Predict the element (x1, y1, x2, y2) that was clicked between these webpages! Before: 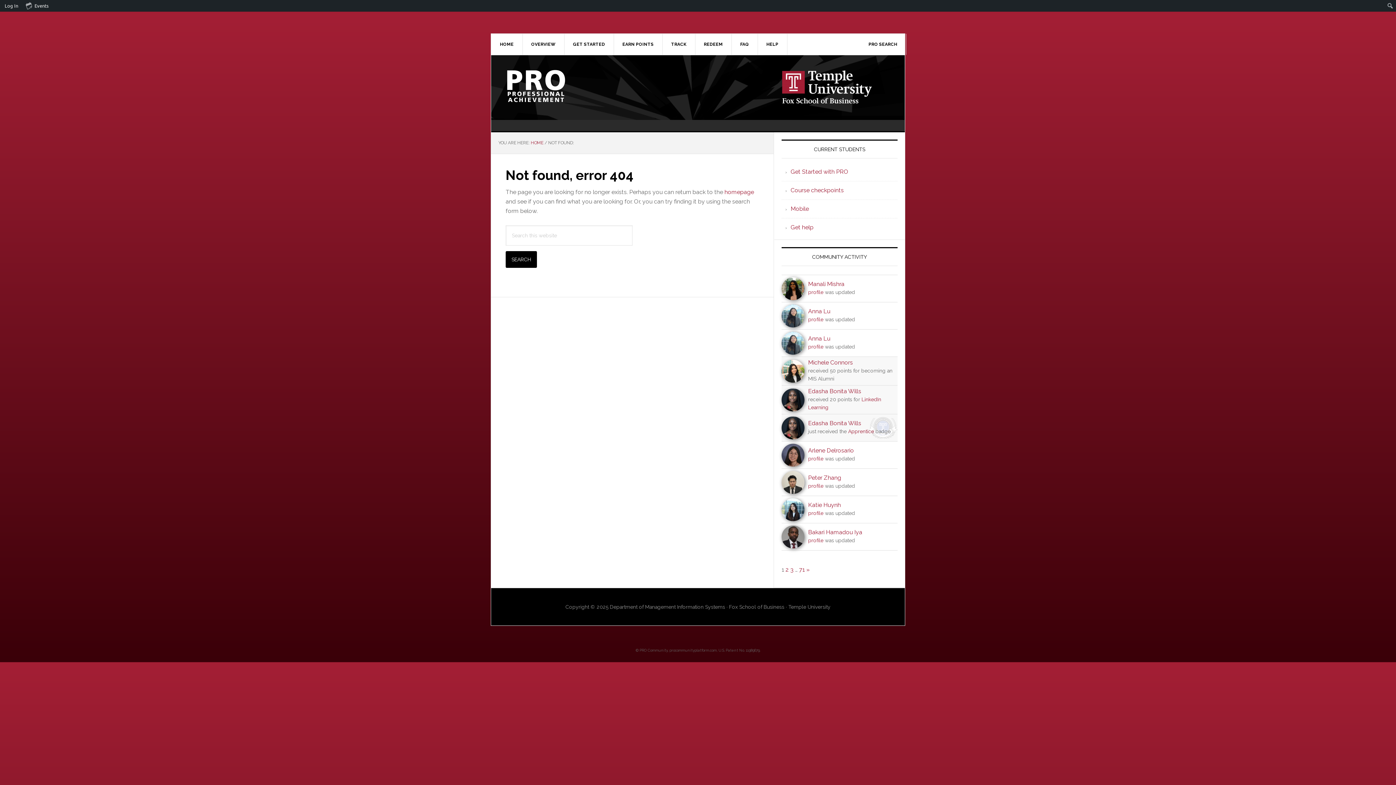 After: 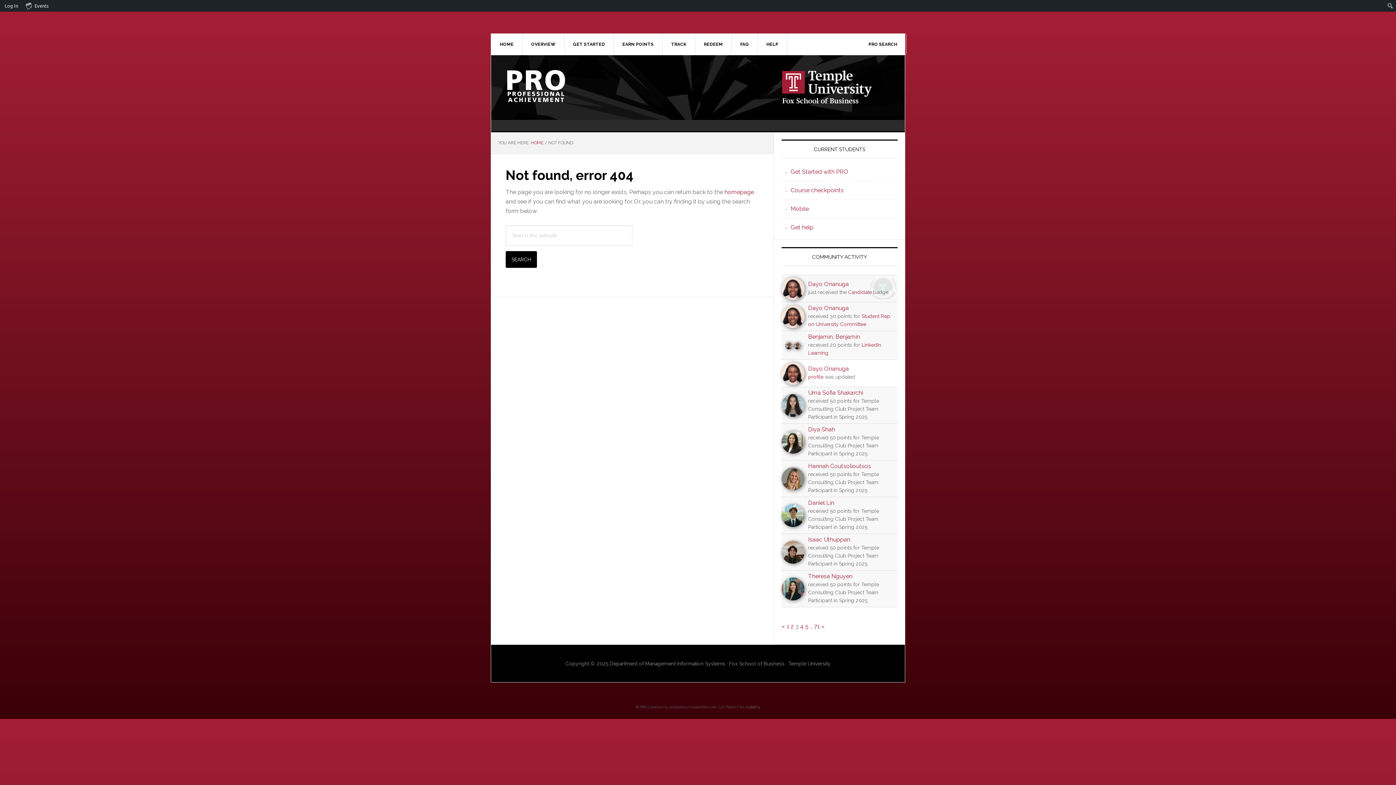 Action: label: 3 bbox: (790, 566, 793, 573)